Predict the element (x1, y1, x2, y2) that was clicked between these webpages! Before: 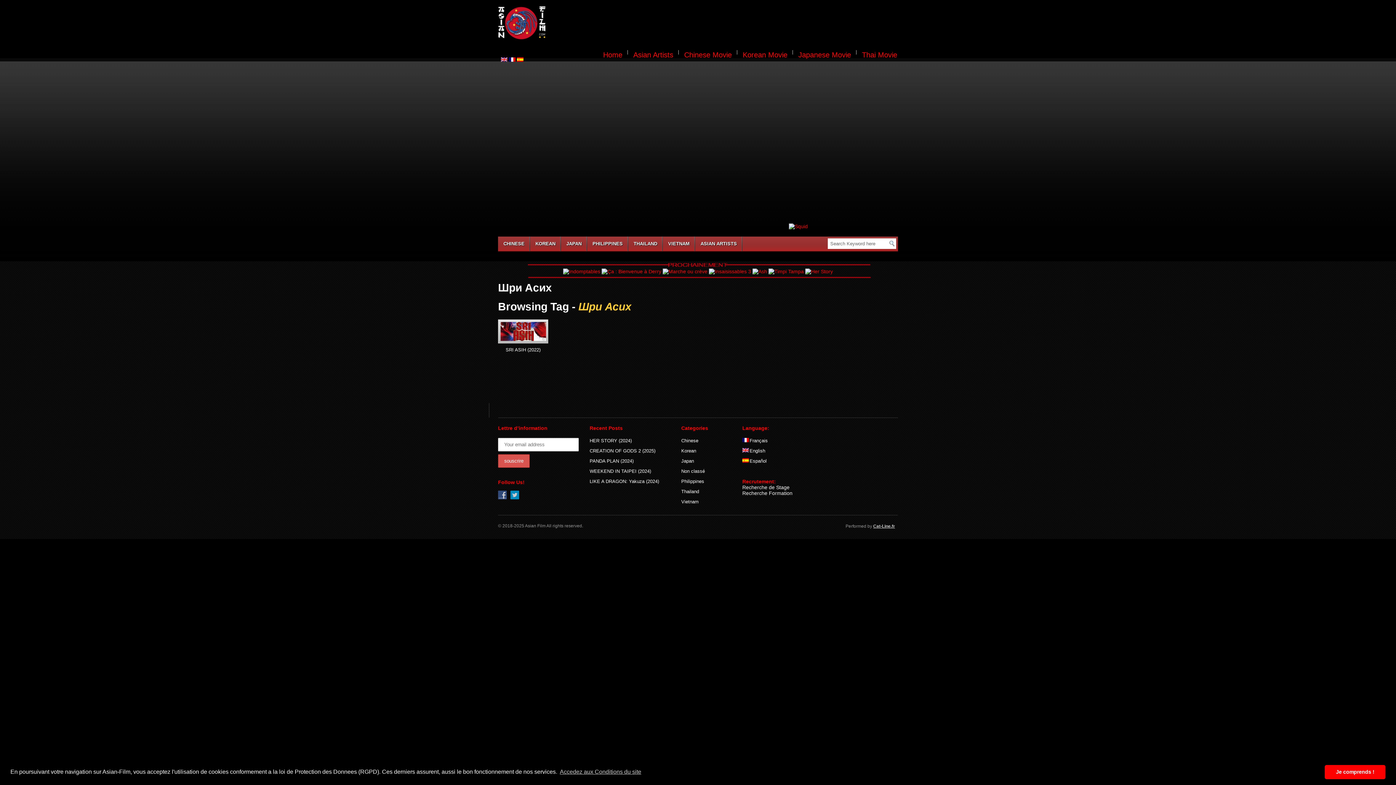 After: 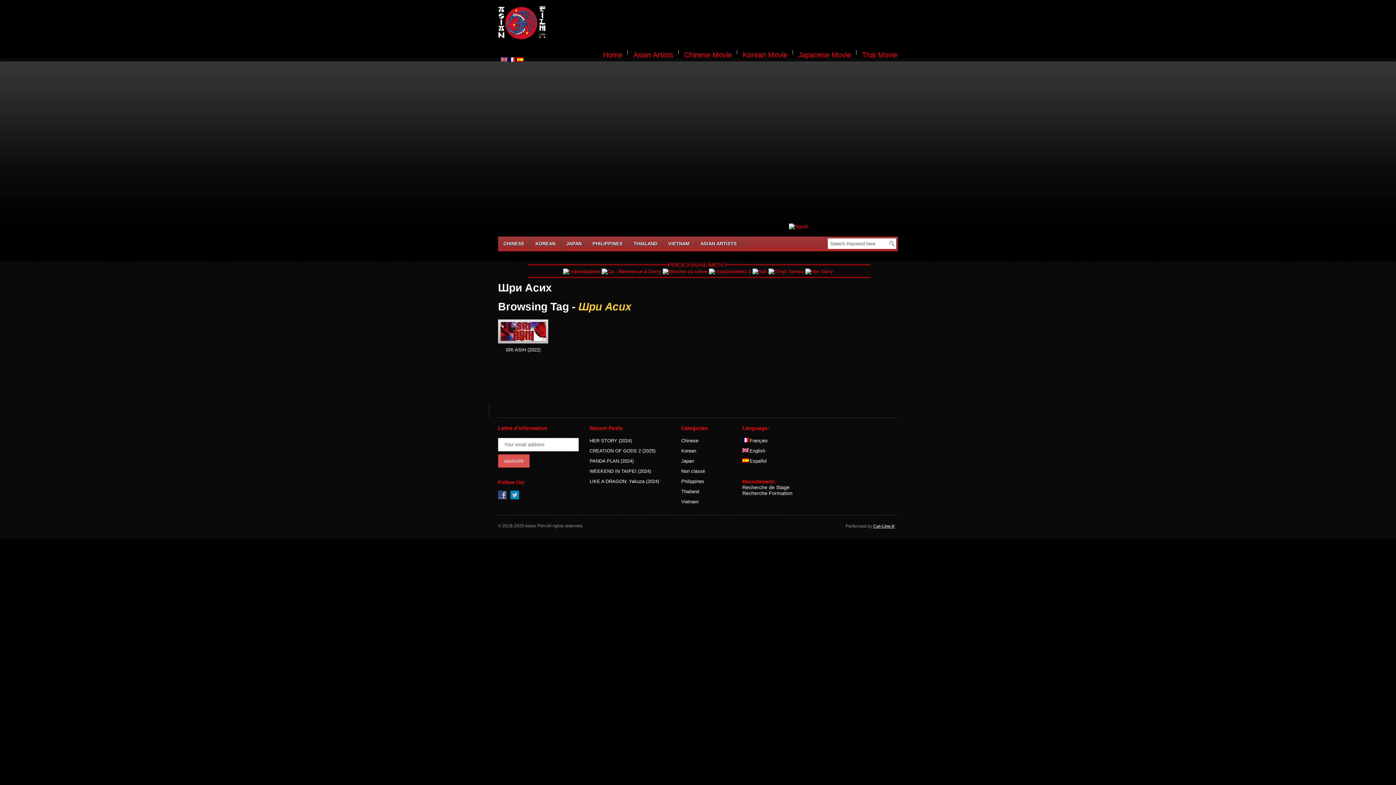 Action: bbox: (1325, 765, 1385, 779) label: dismiss cookie message